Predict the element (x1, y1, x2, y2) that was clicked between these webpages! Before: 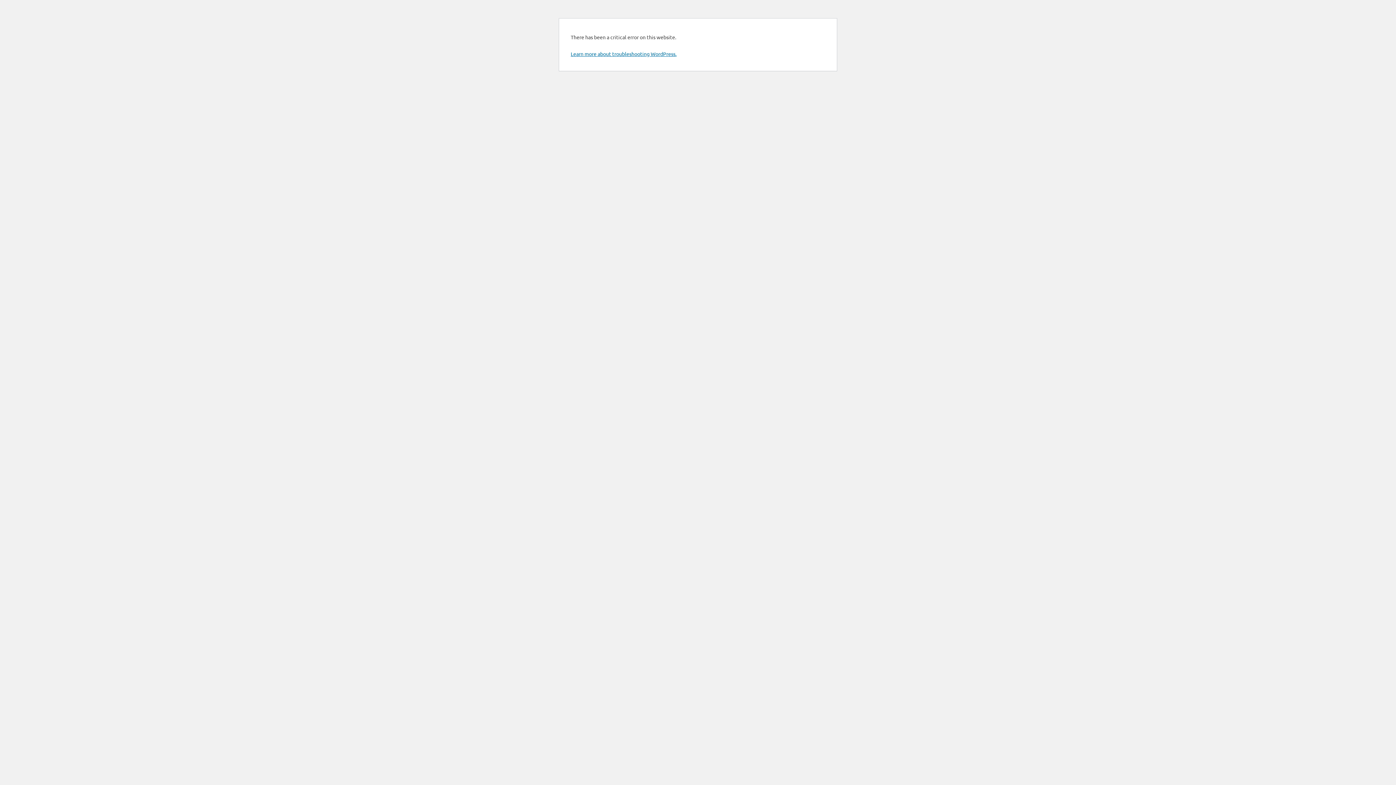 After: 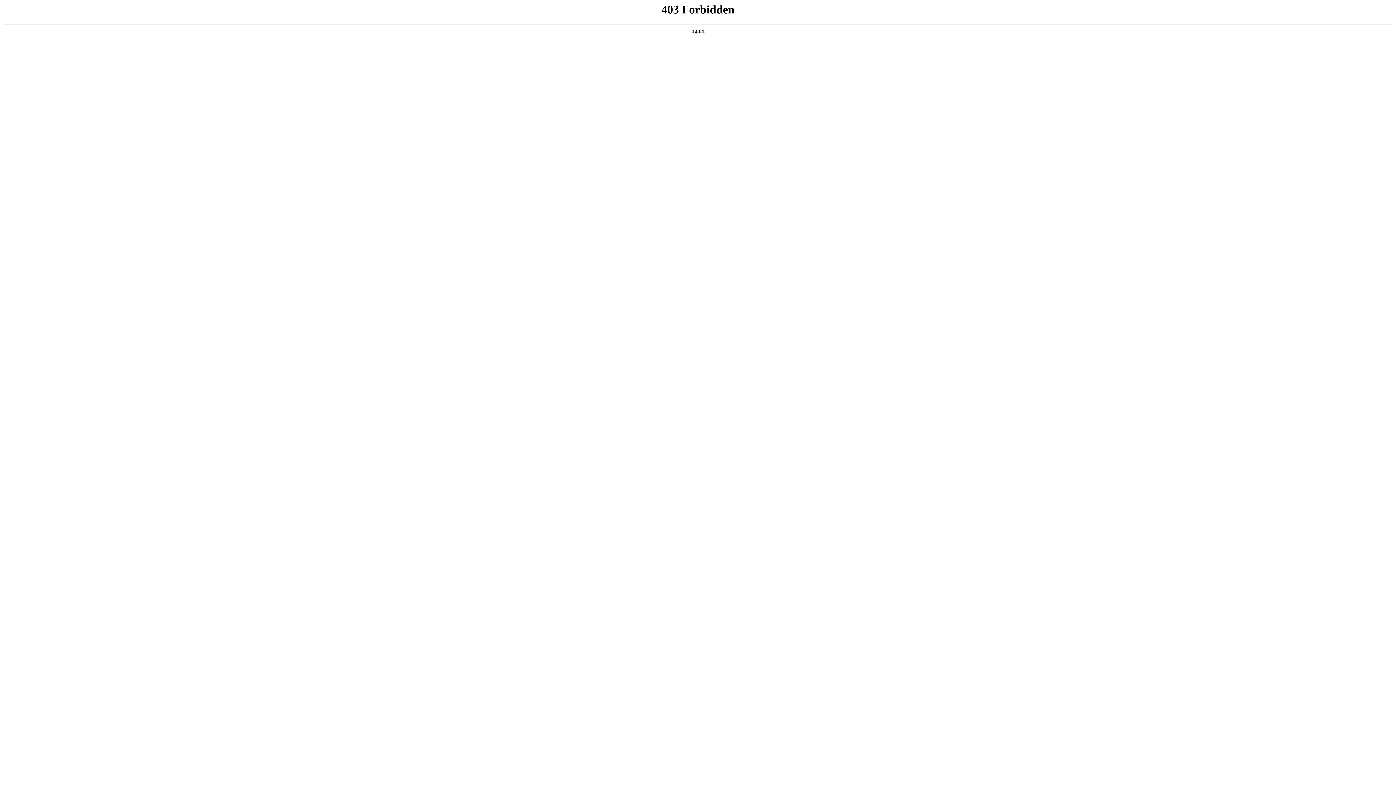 Action: bbox: (570, 50, 676, 57) label: Learn more about troubleshooting WordPress.